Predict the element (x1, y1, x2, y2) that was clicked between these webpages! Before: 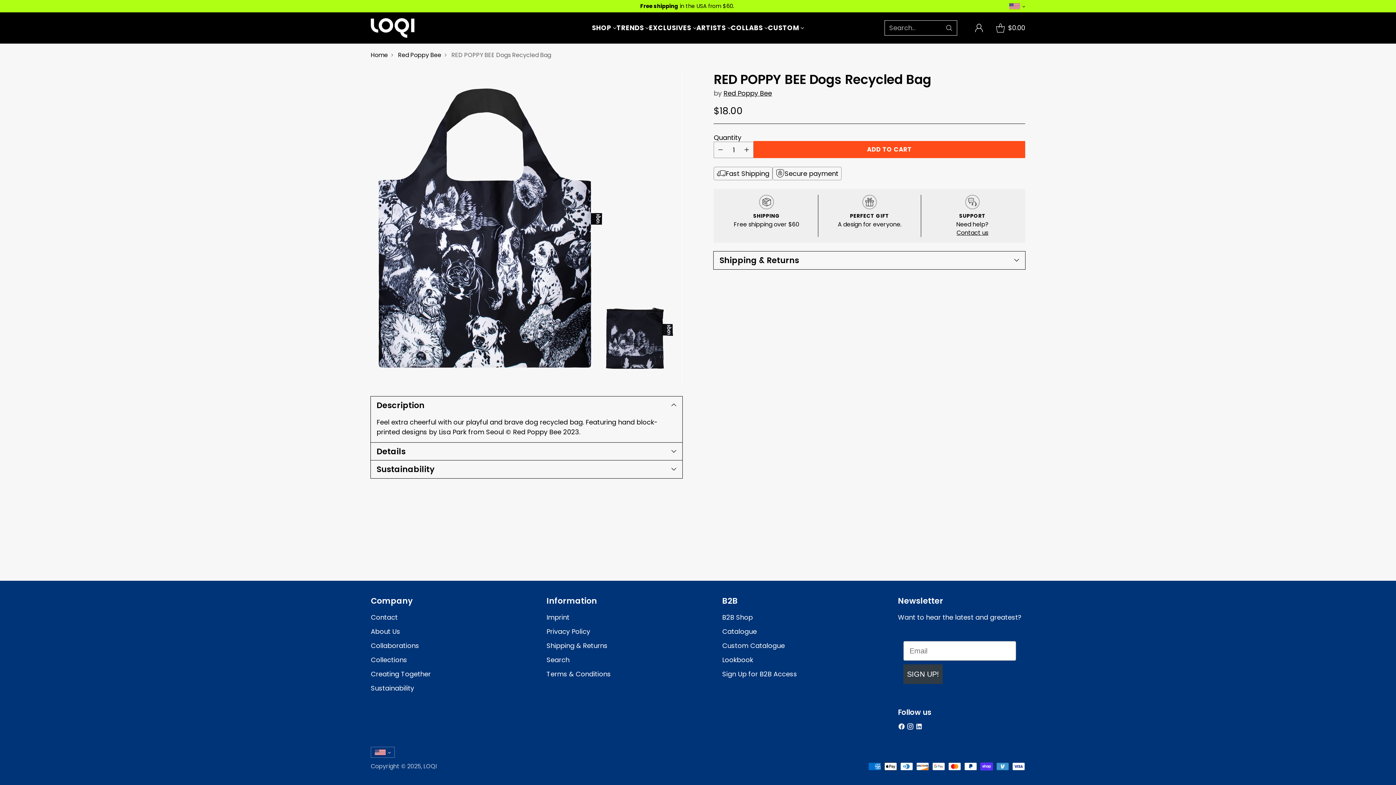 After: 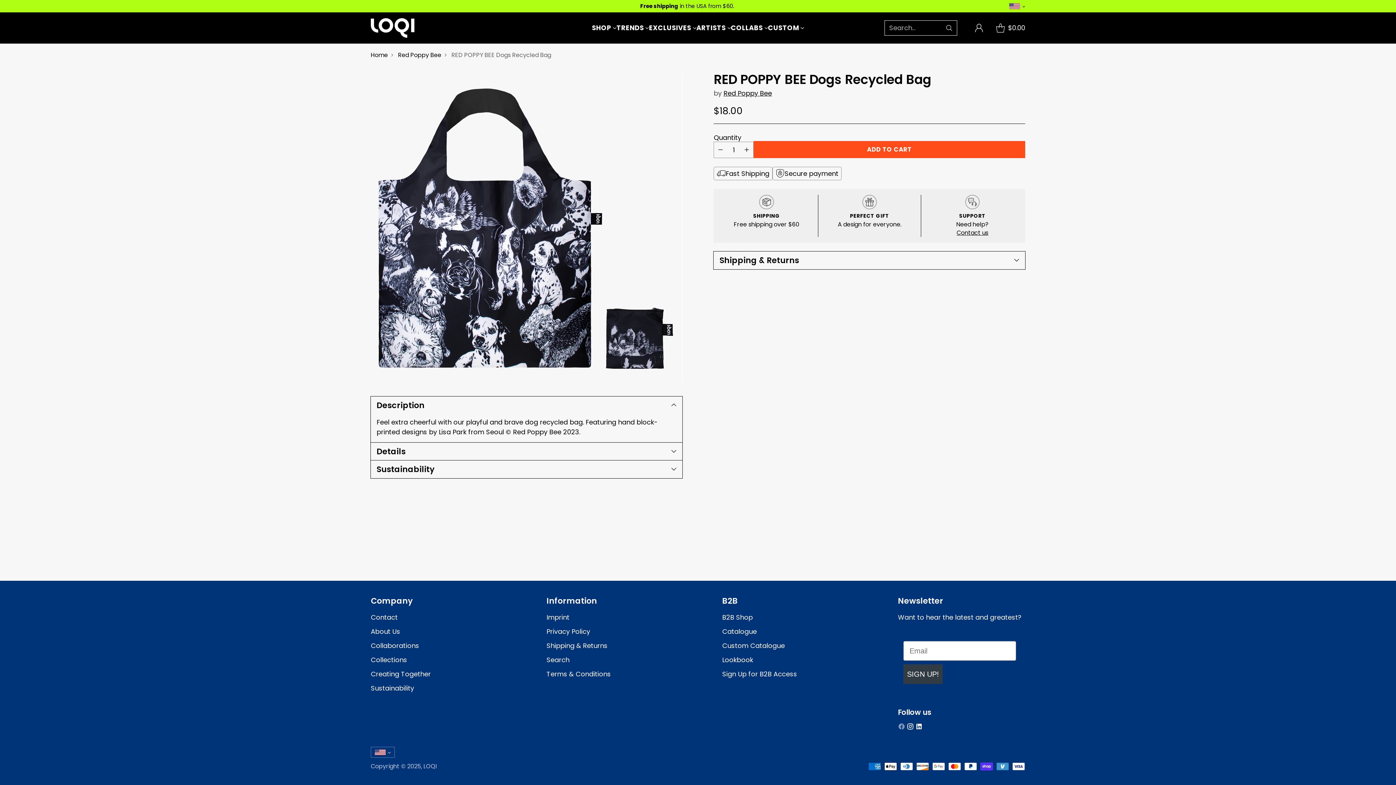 Action: bbox: (897, 722, 906, 733)